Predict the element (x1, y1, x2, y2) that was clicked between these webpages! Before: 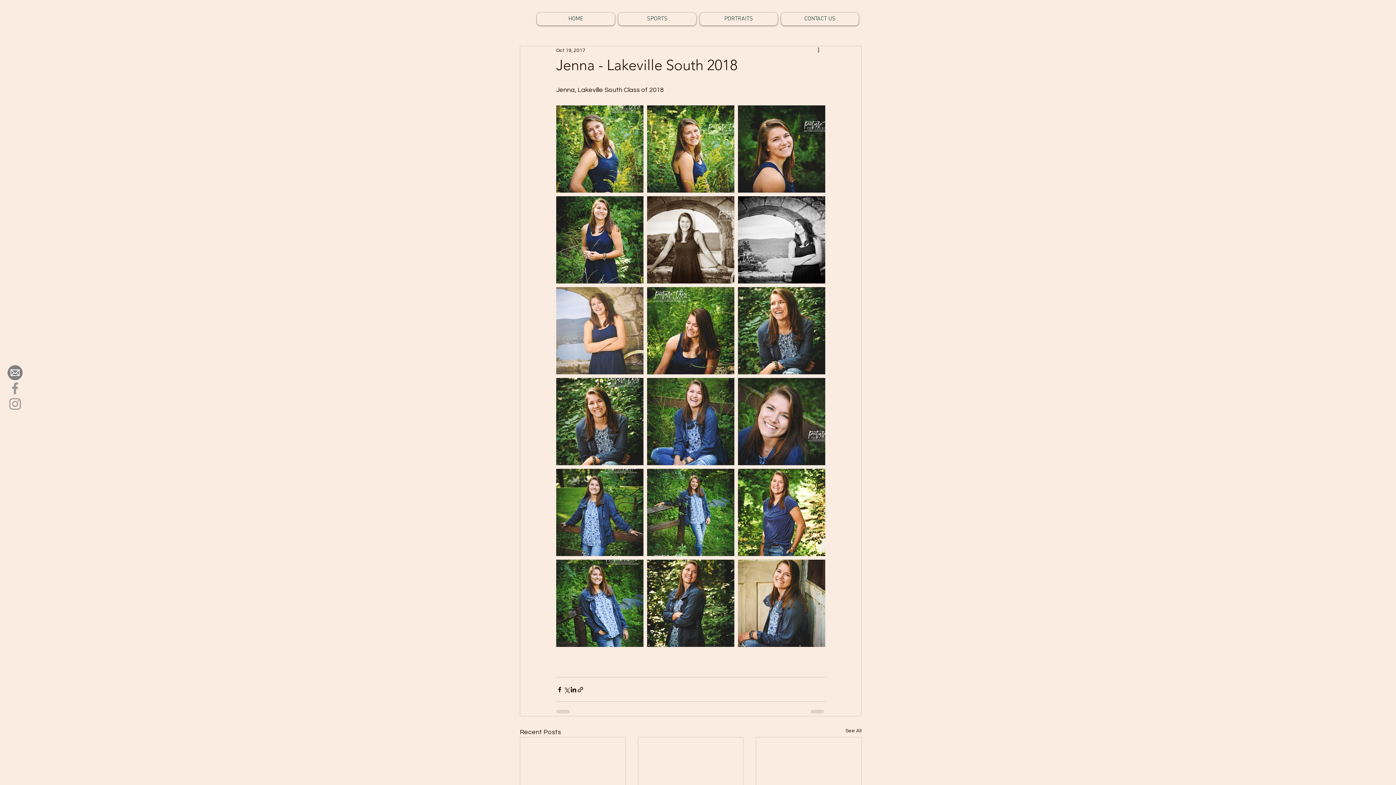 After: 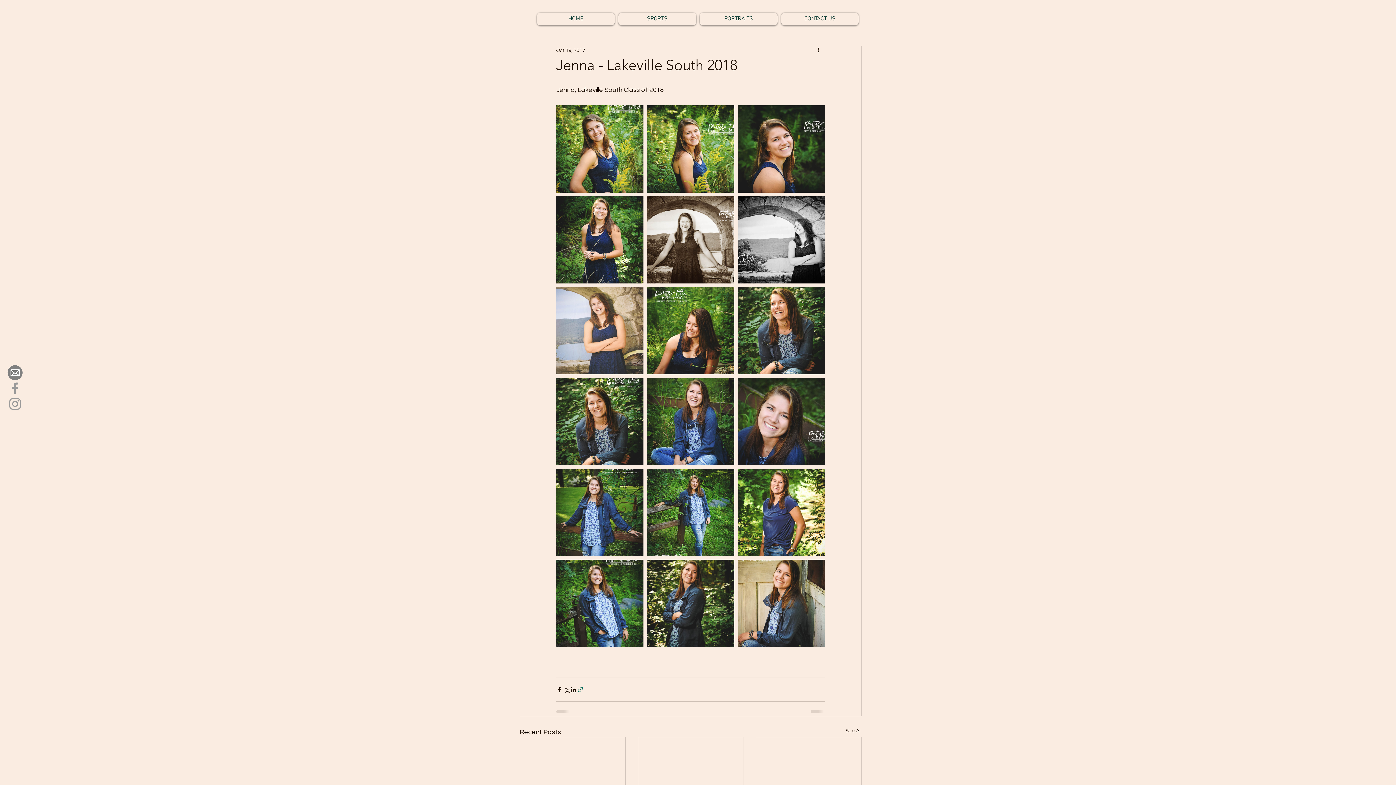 Action: label: Share via link bbox: (577, 686, 584, 693)